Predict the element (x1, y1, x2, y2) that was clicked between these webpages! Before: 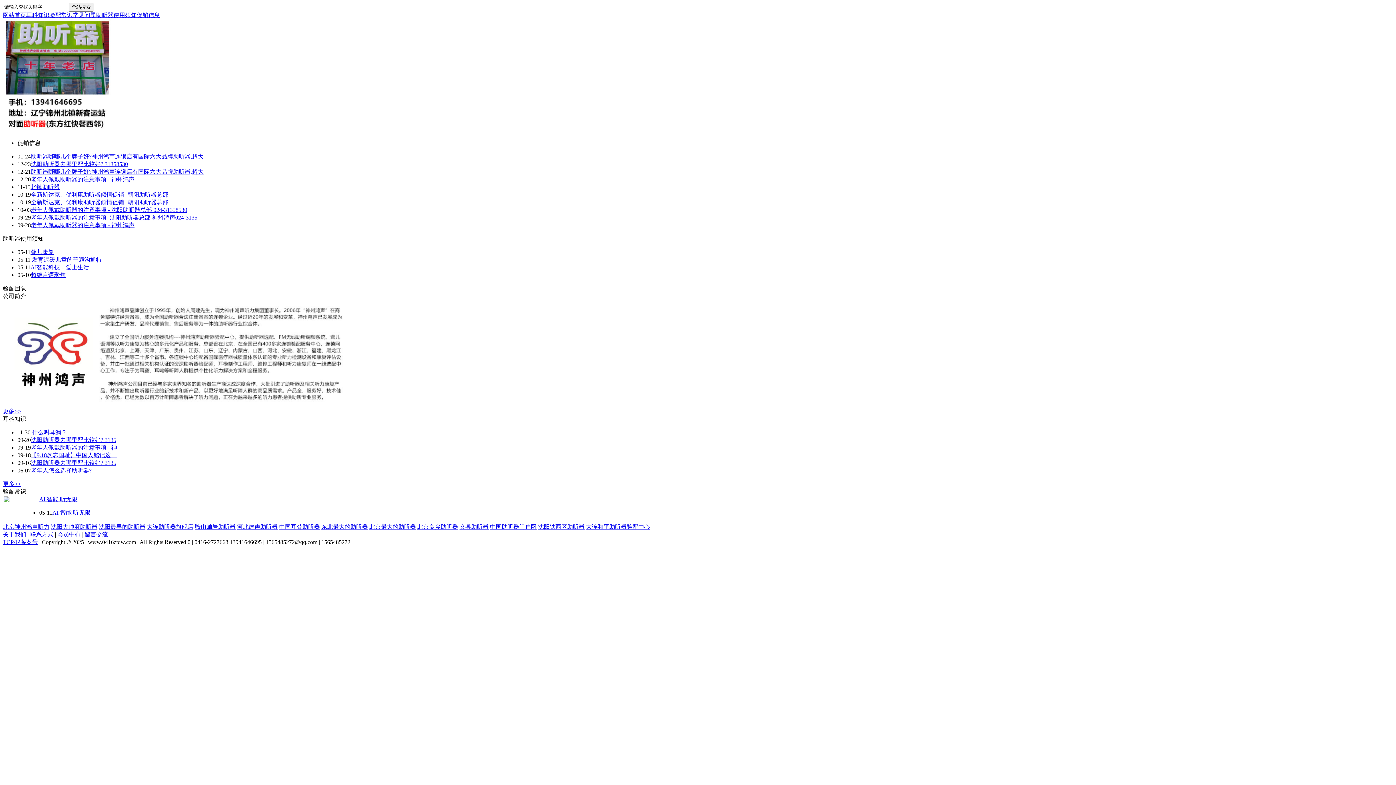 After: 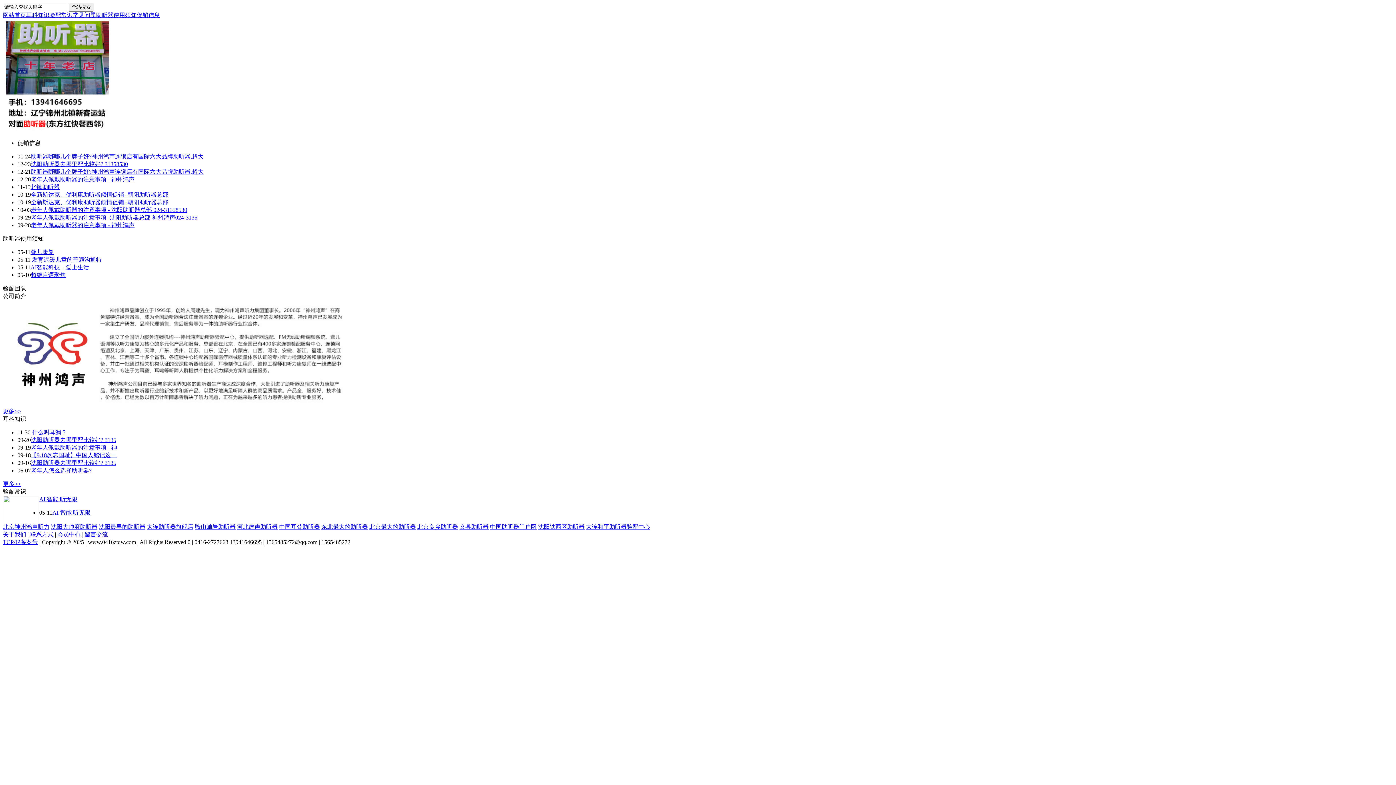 Action: label: TCP/IP备案号 bbox: (2, 539, 37, 545)